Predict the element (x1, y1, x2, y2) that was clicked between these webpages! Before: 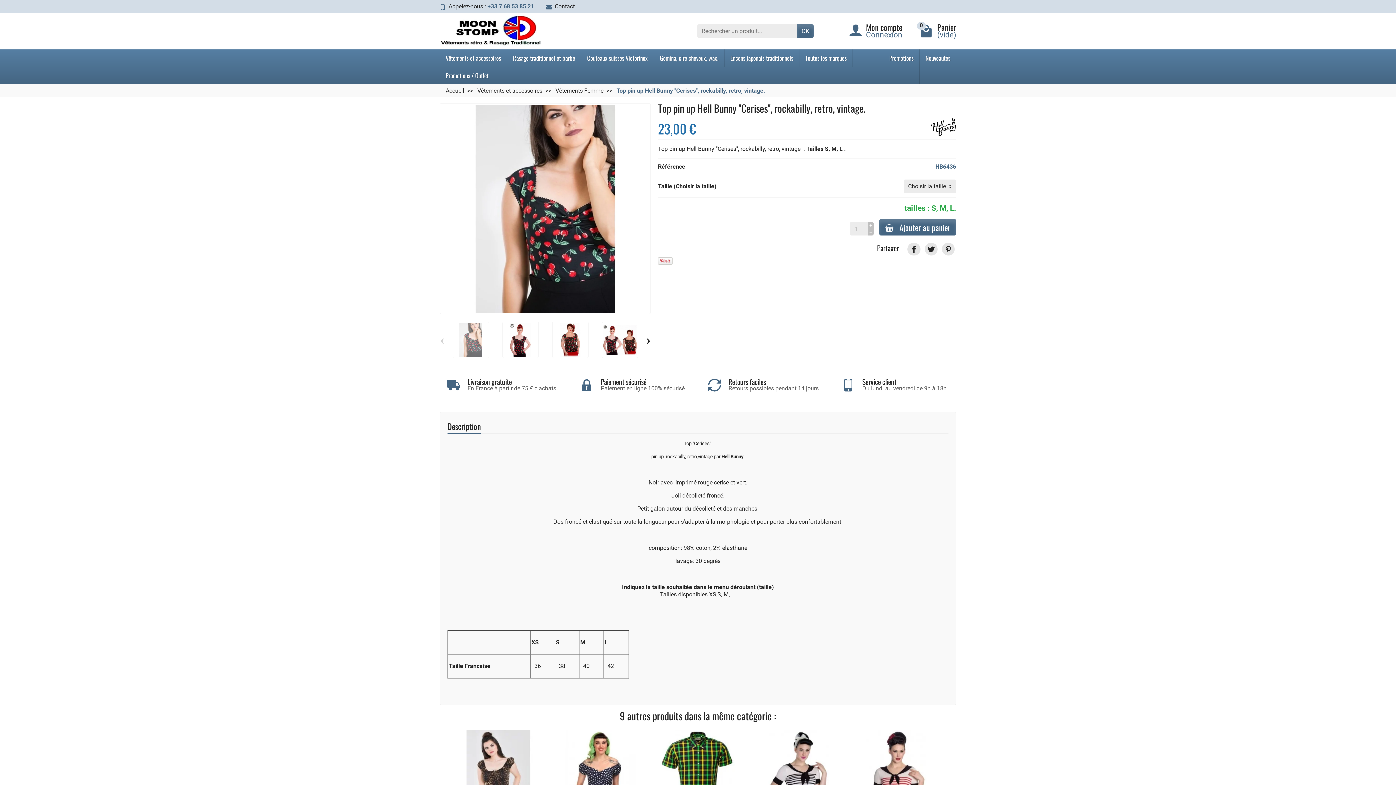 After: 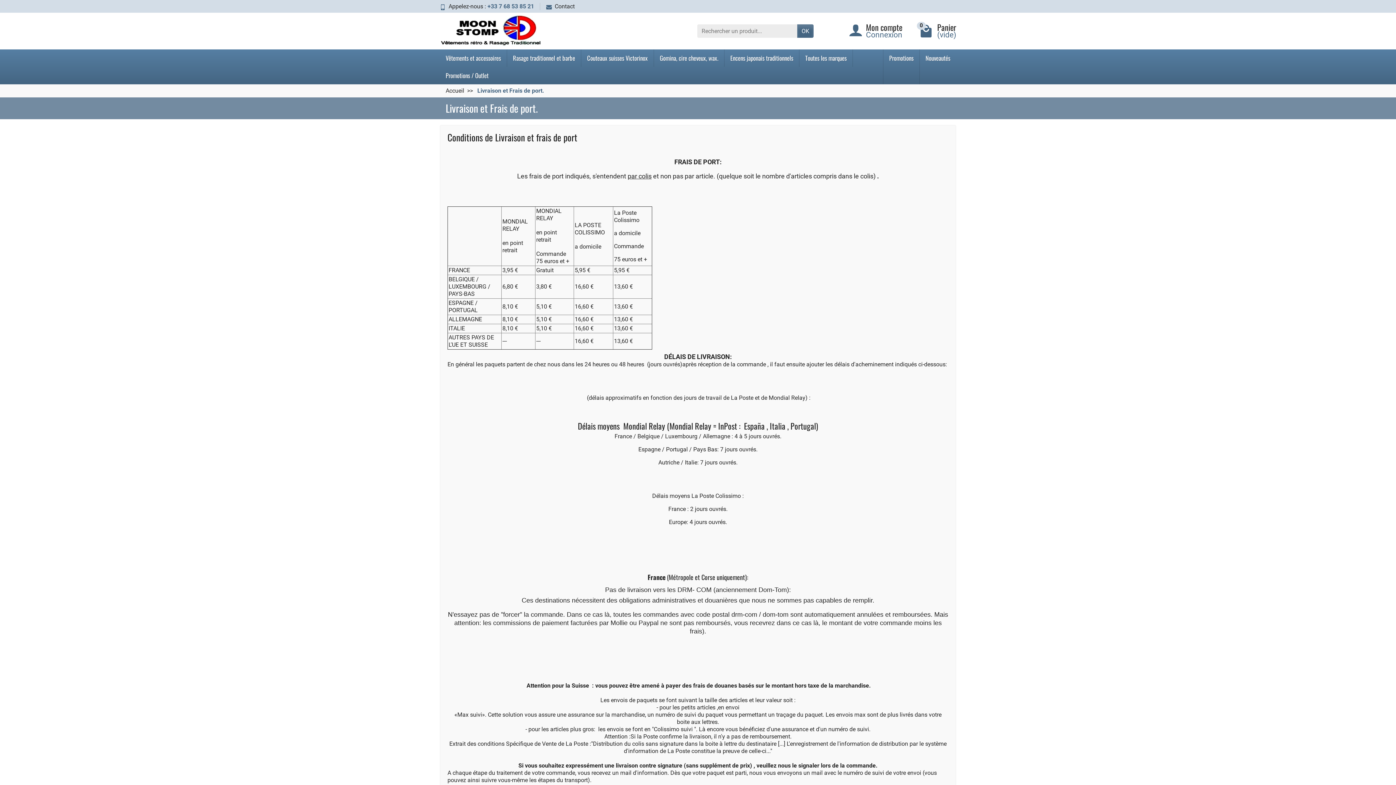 Action: bbox: (440, 372, 563, 397) label: Livraison gratuite

En France à partir de 75 € d'achats